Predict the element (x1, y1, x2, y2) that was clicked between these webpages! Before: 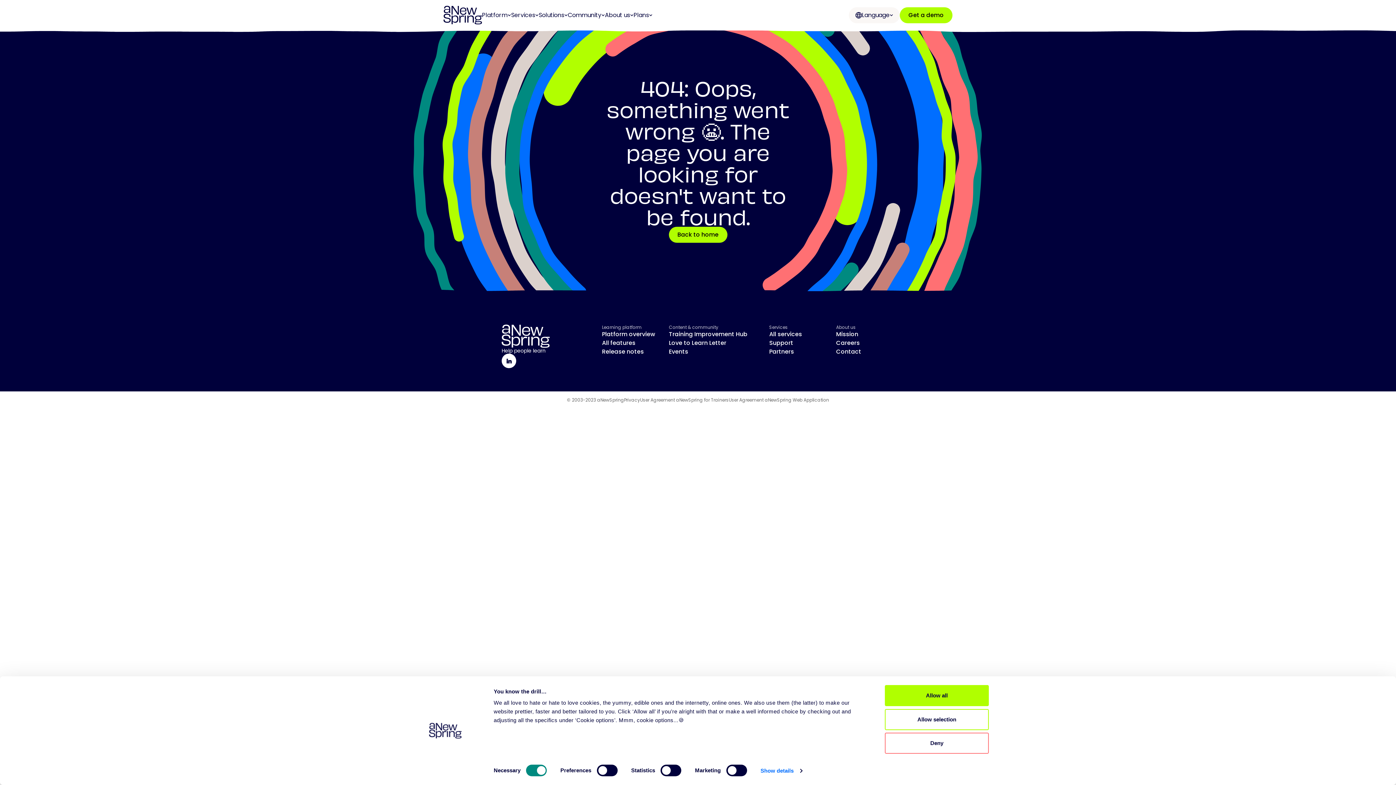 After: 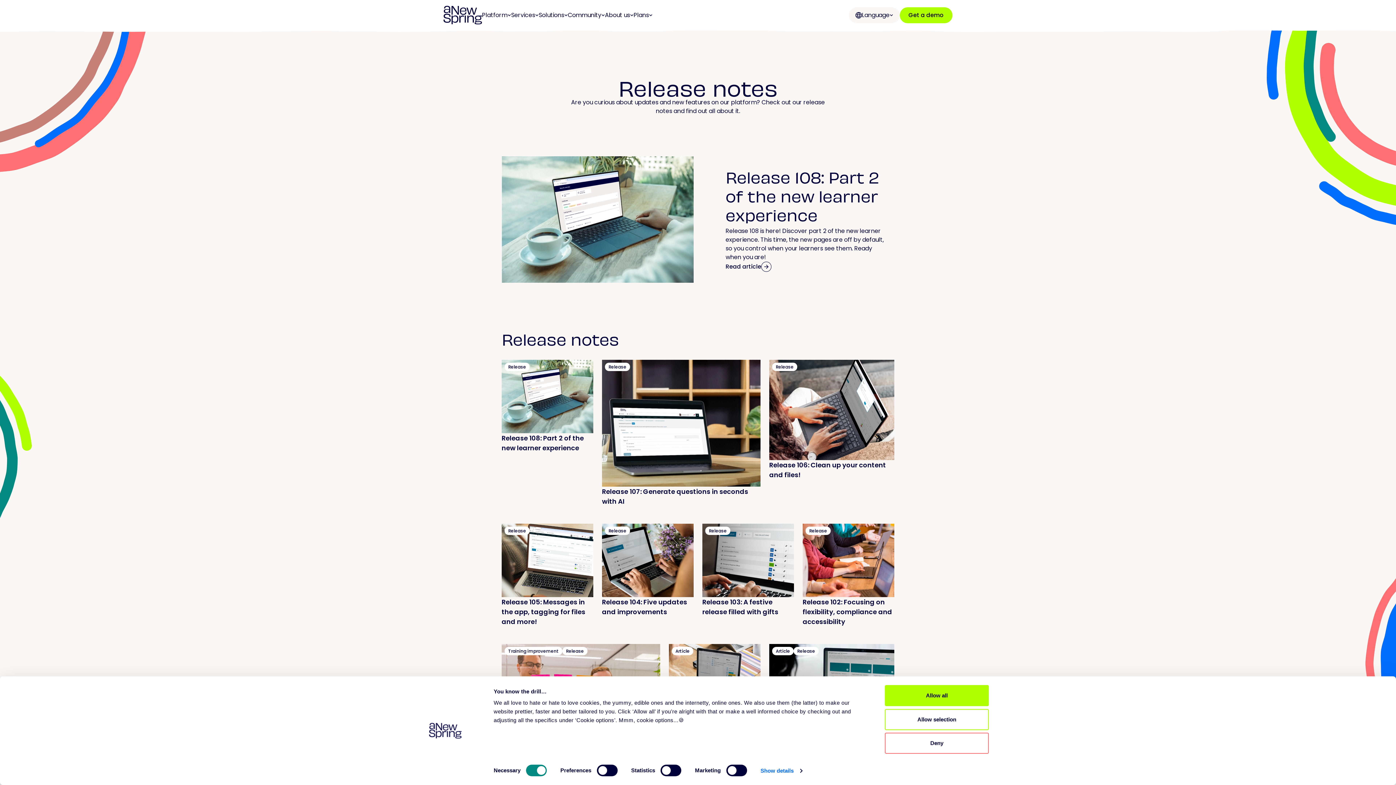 Action: label: Release notes bbox: (602, 347, 660, 356)